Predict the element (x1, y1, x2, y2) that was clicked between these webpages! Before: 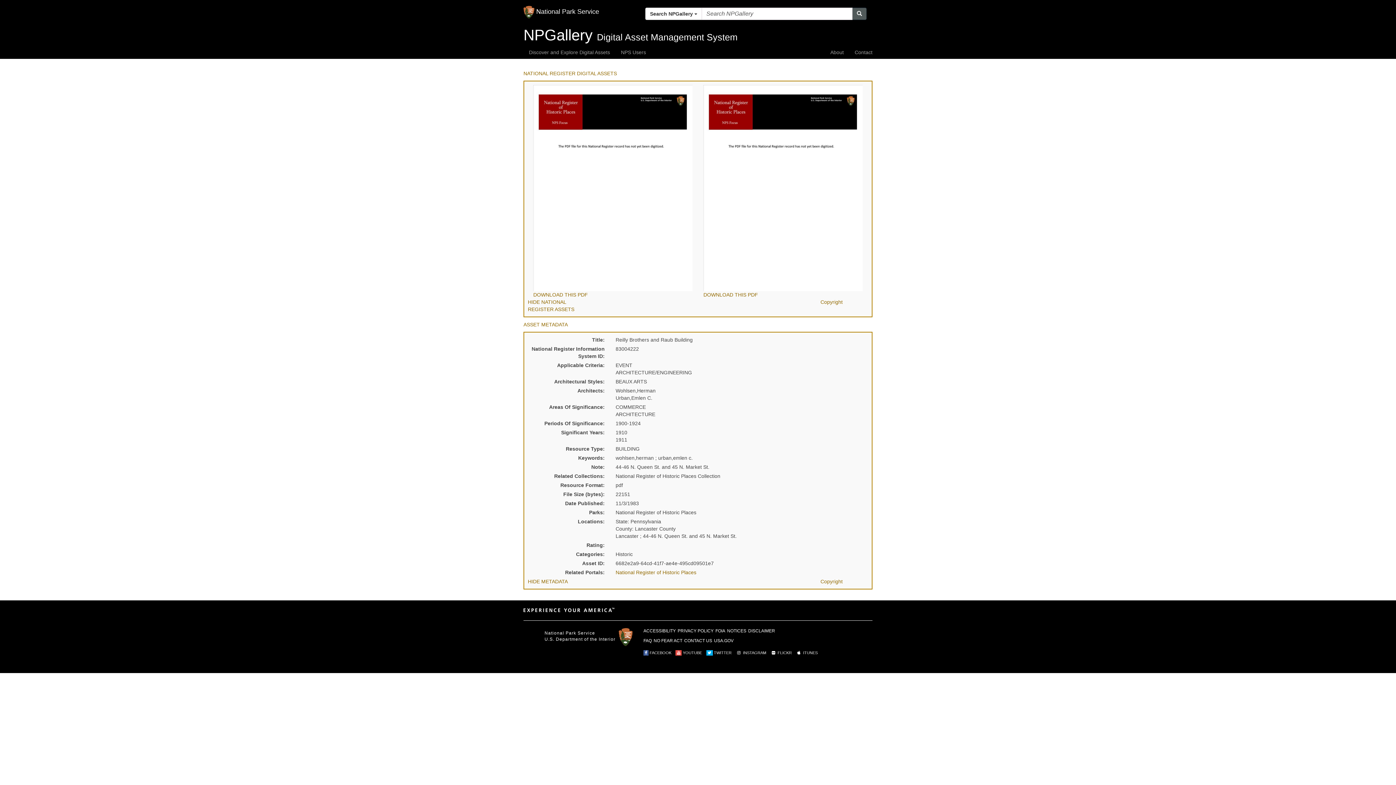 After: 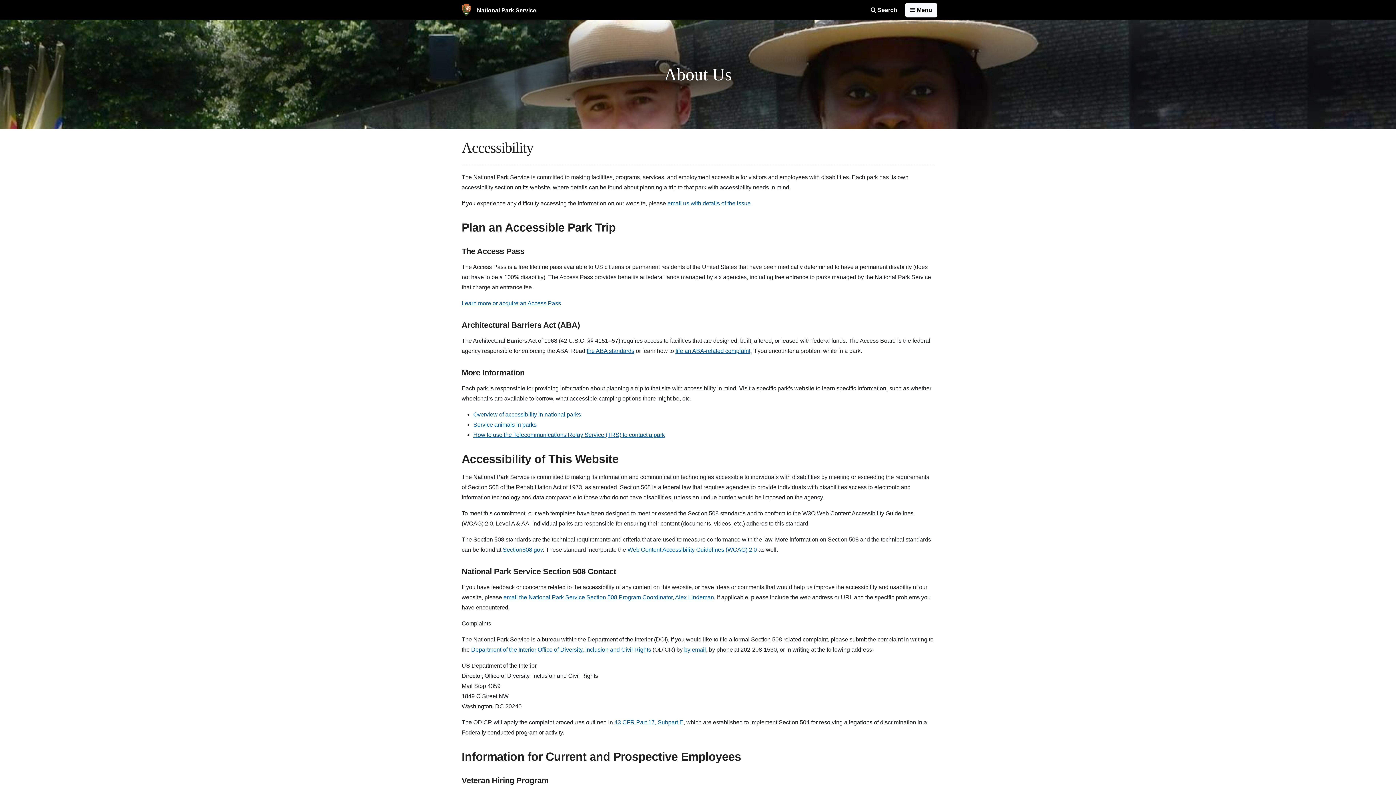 Action: bbox: (643, 628, 676, 633) label: ACCESSIBILITY